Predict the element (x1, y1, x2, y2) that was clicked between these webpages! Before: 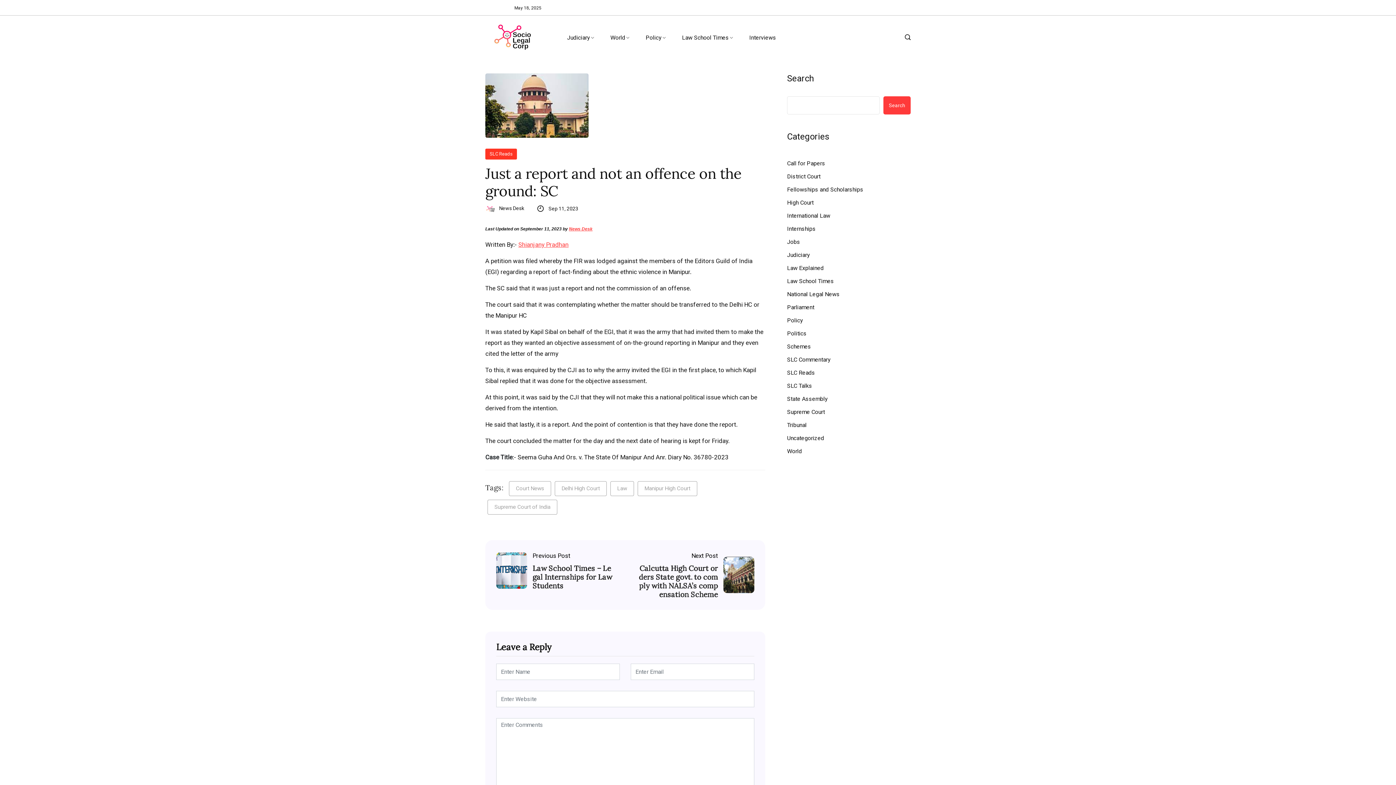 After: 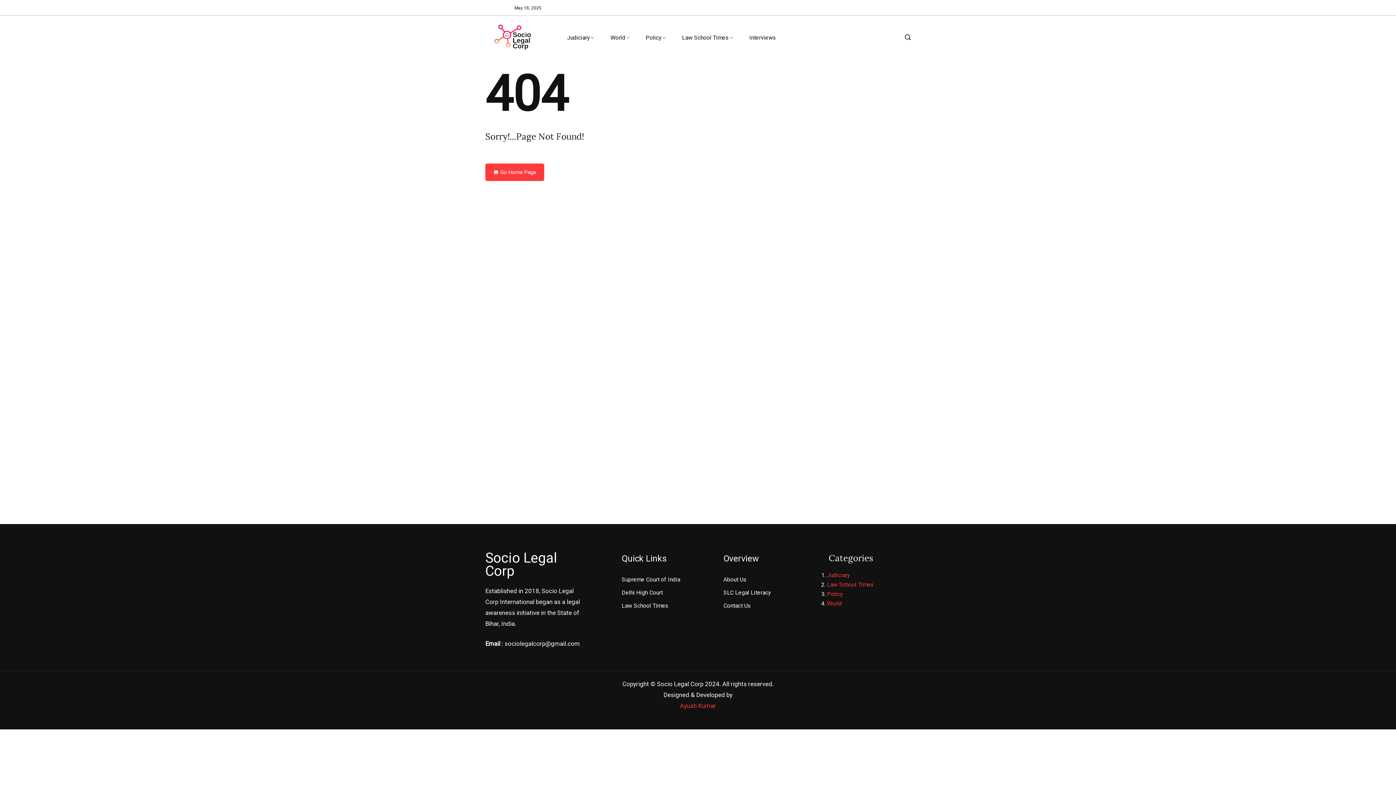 Action: bbox: (787, 446, 802, 456) label: World